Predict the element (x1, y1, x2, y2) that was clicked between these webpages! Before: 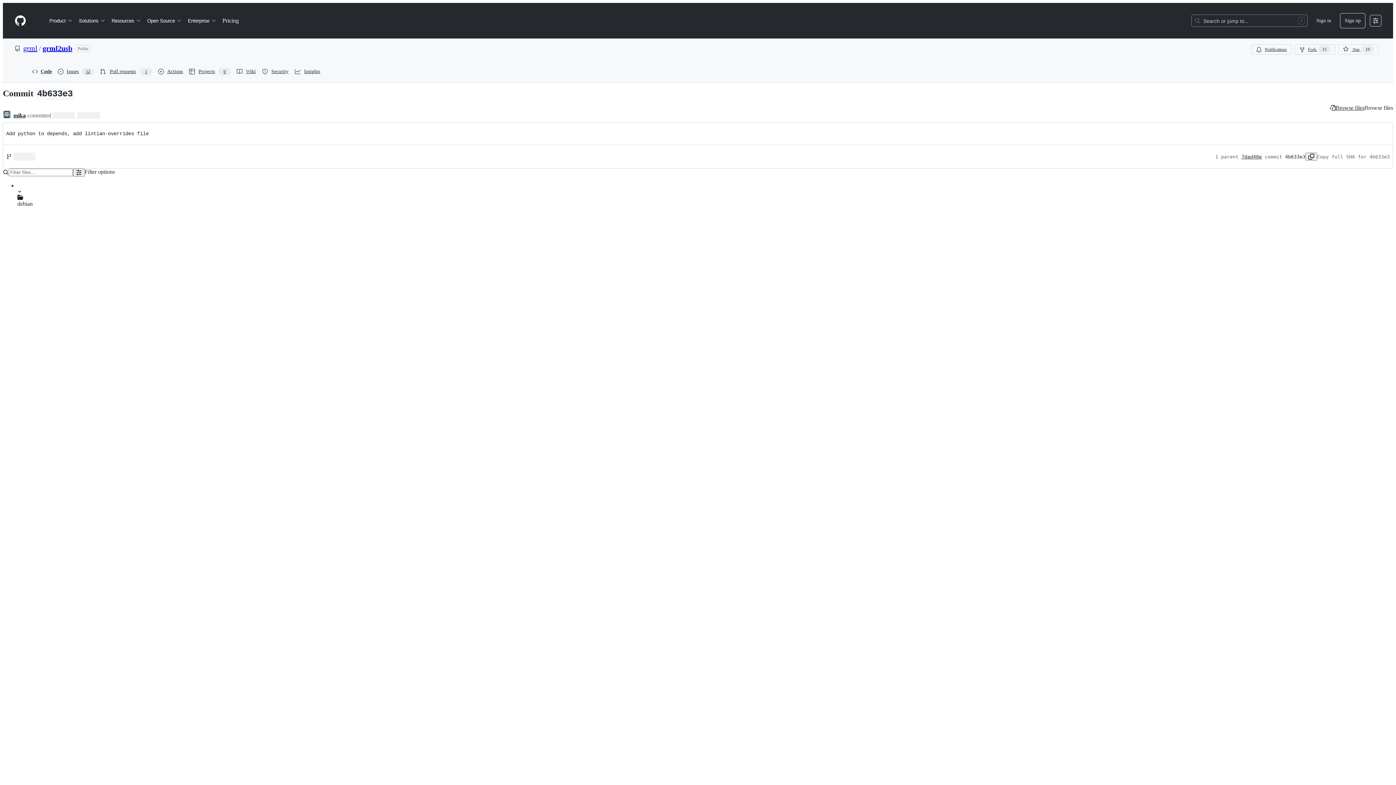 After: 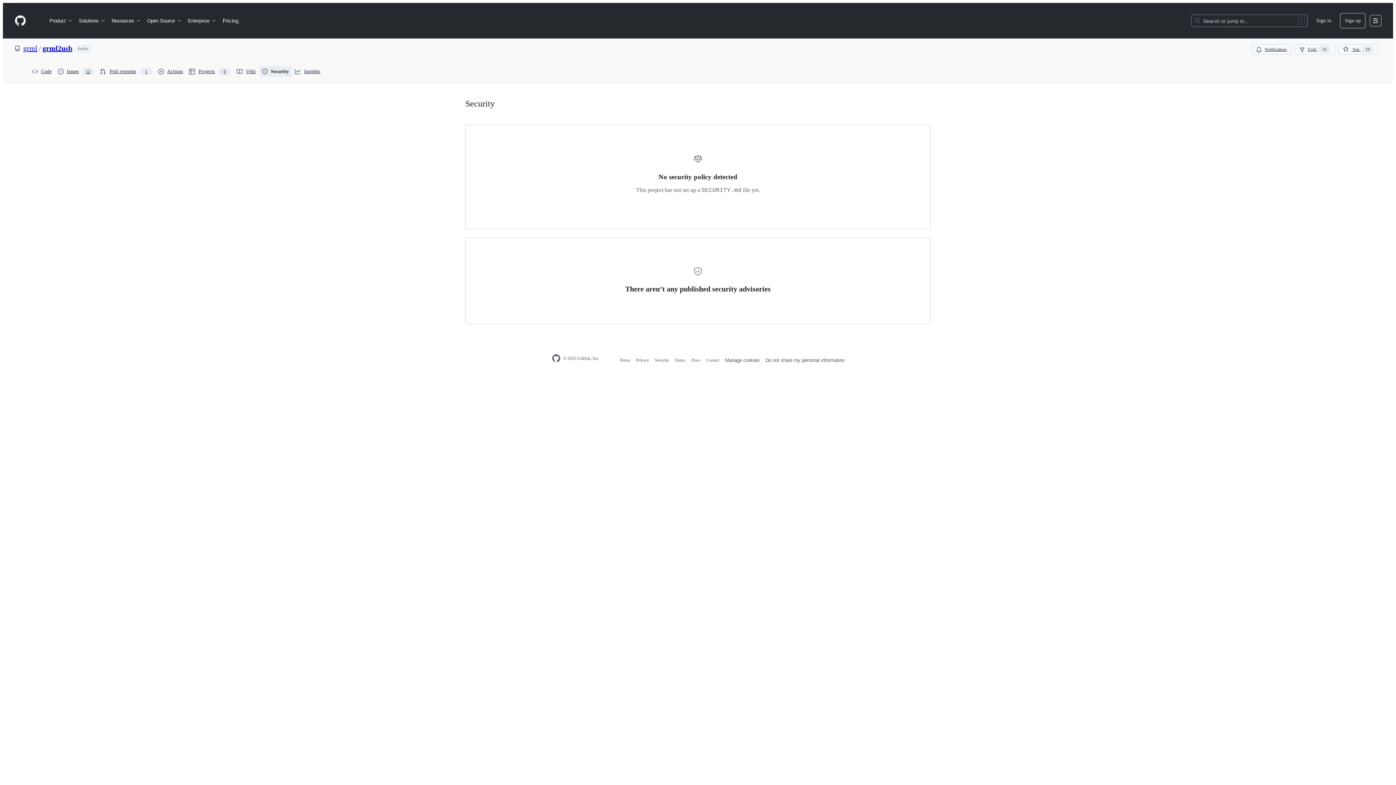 Action: bbox: (259, 66, 292, 77) label: Security